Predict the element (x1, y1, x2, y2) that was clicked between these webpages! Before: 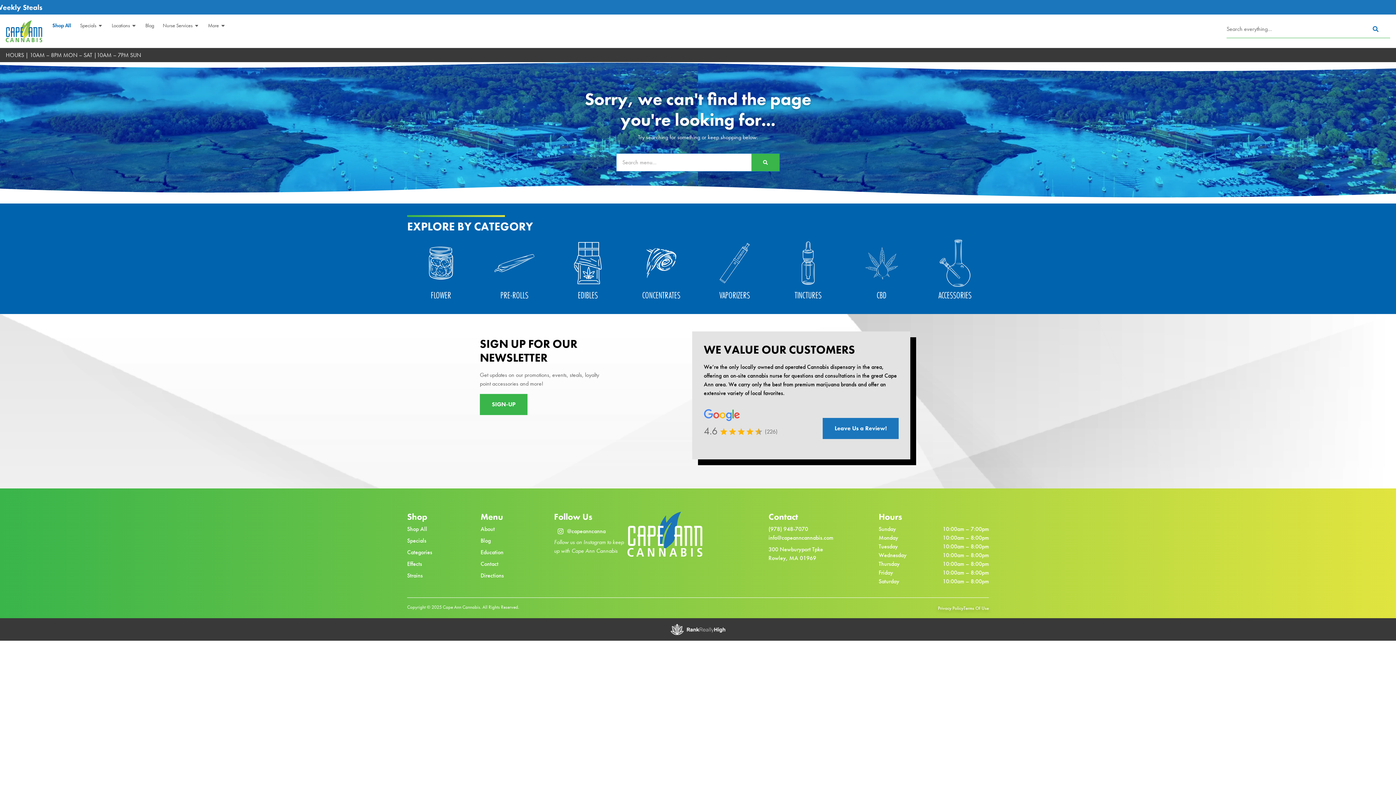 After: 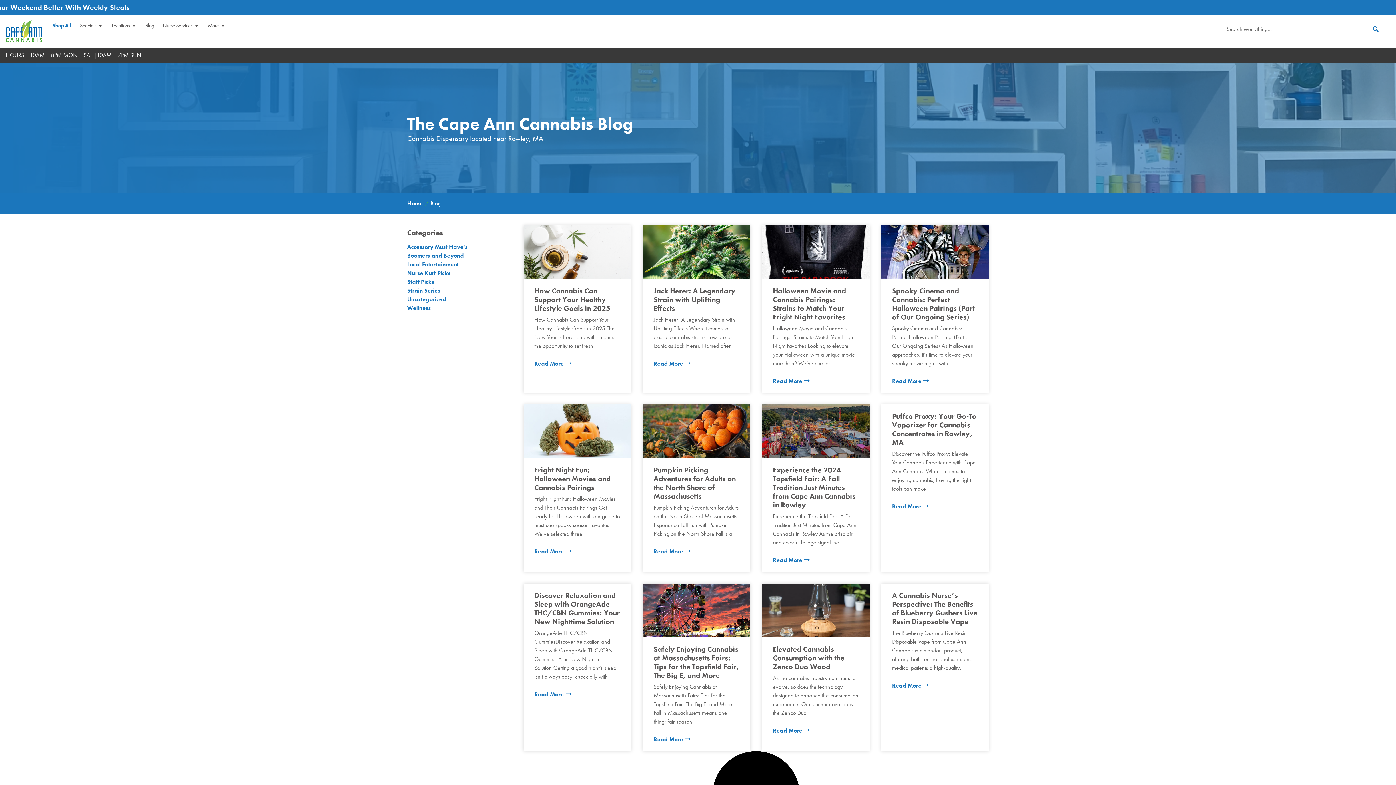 Action: bbox: (141, 20, 158, 30) label: Blog